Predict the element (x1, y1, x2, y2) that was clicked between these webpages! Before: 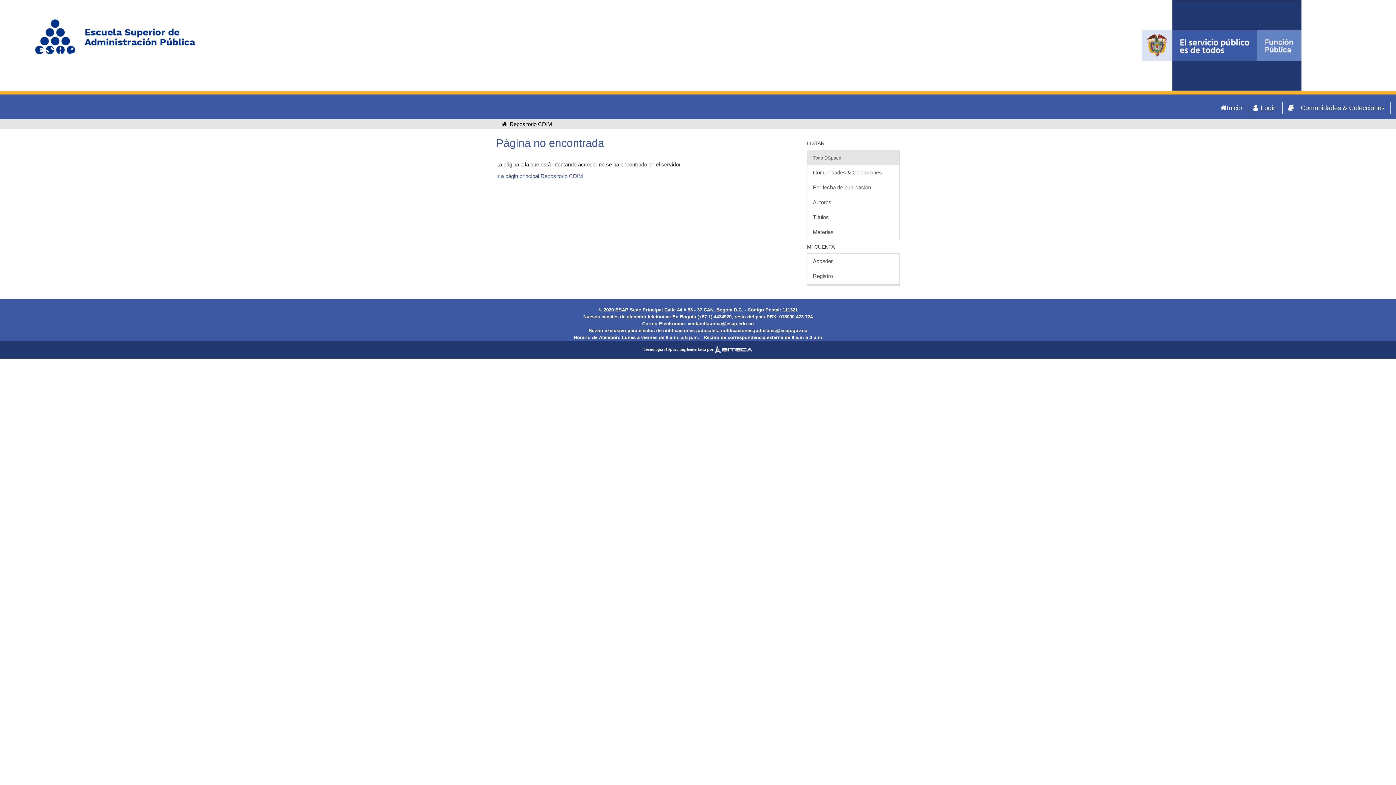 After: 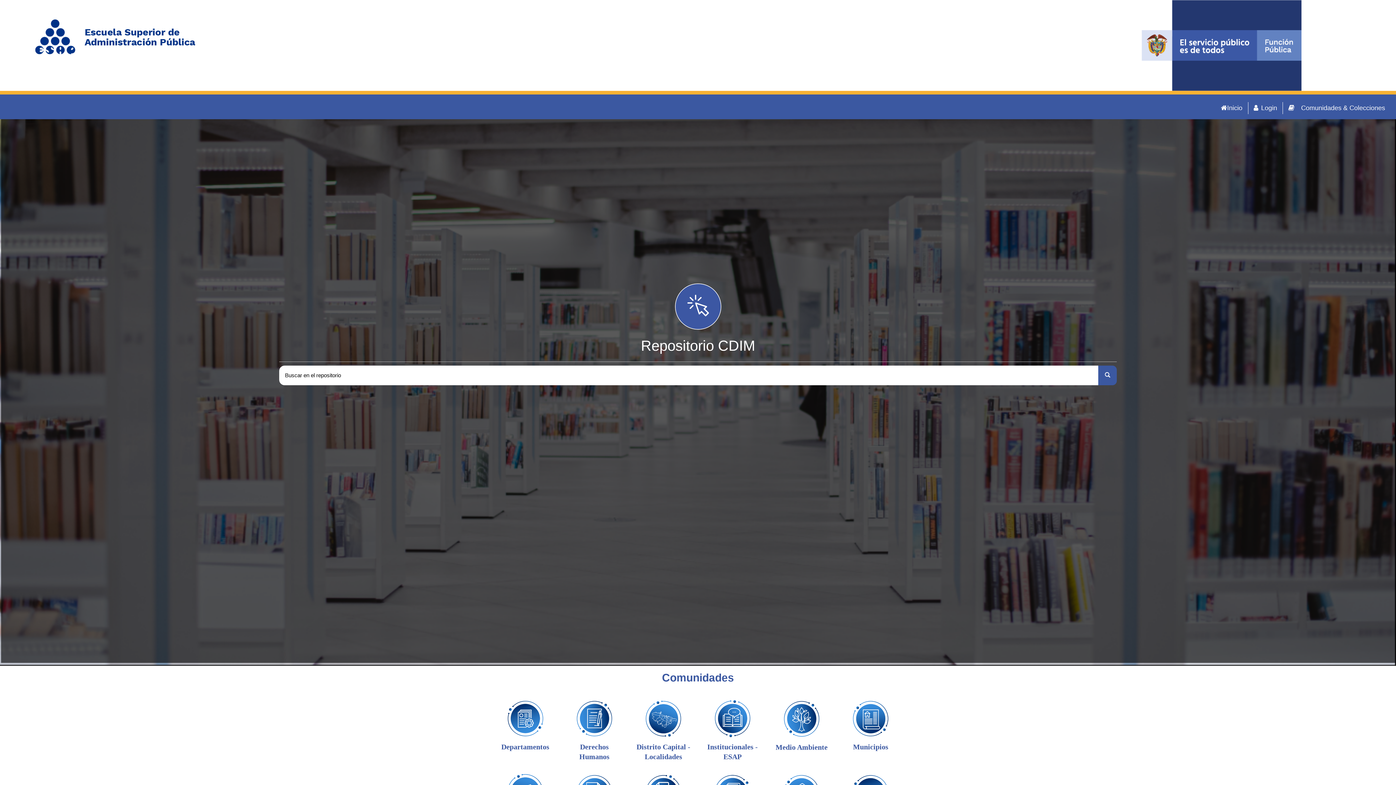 Action: label: Inicio bbox: (1215, 102, 1247, 114)